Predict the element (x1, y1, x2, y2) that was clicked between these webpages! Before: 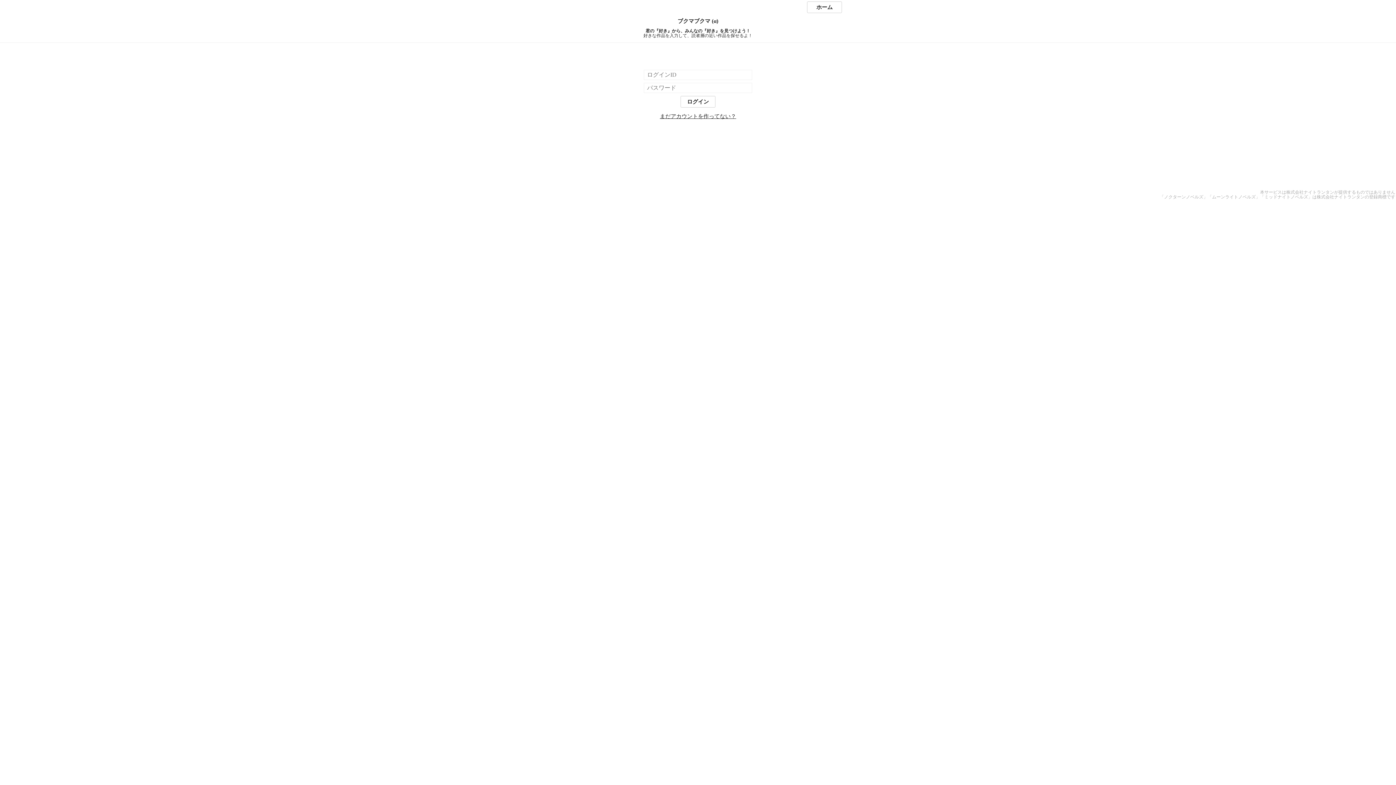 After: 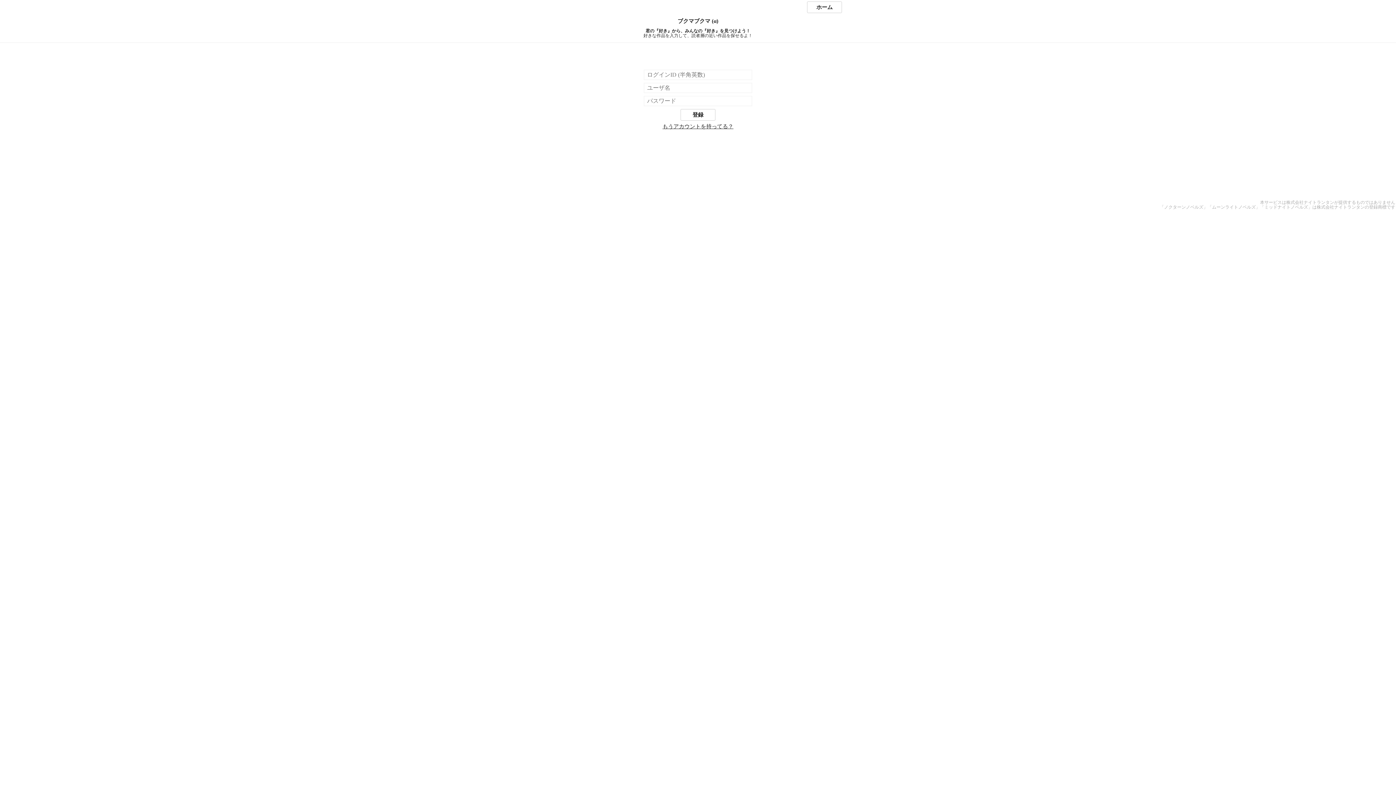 Action: bbox: (660, 113, 736, 119) label: まだアカウントを作ってない？